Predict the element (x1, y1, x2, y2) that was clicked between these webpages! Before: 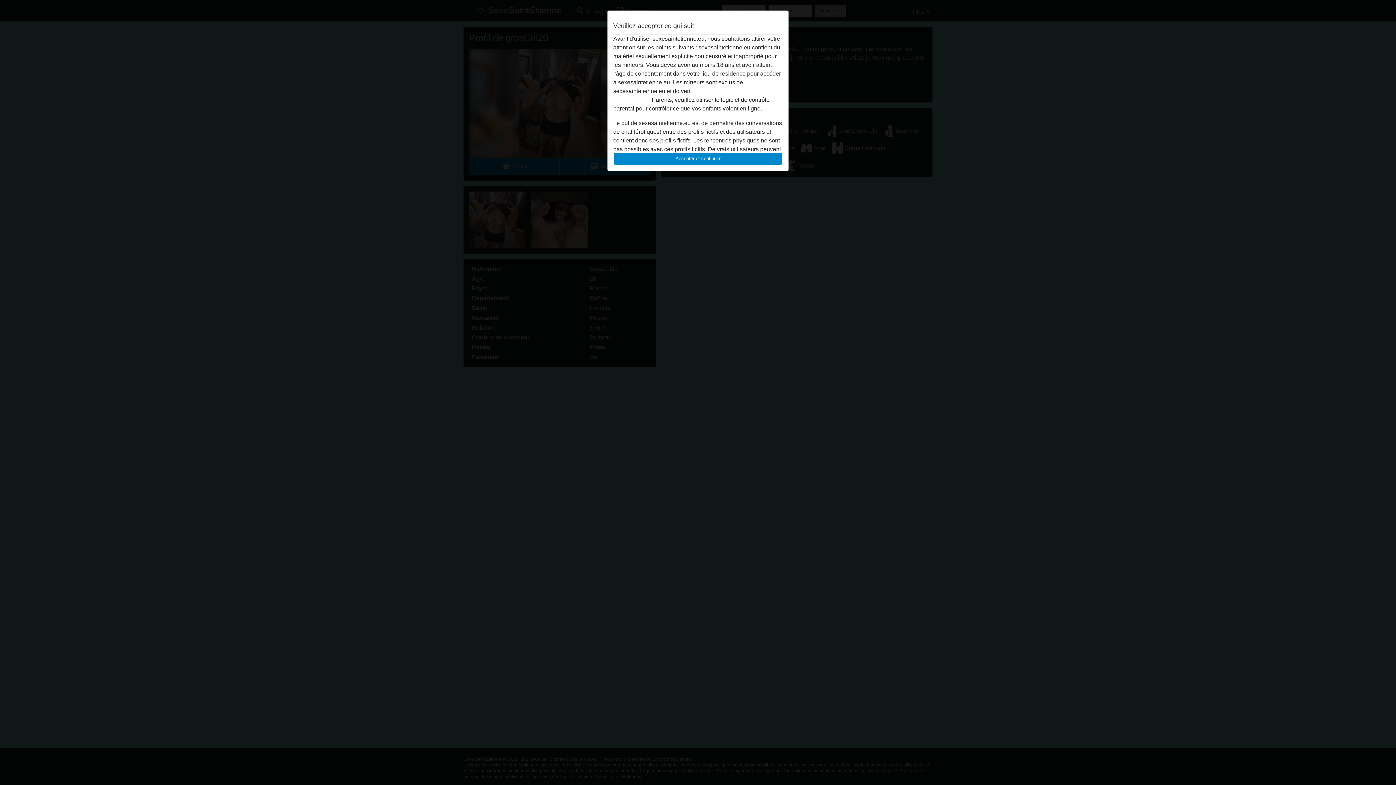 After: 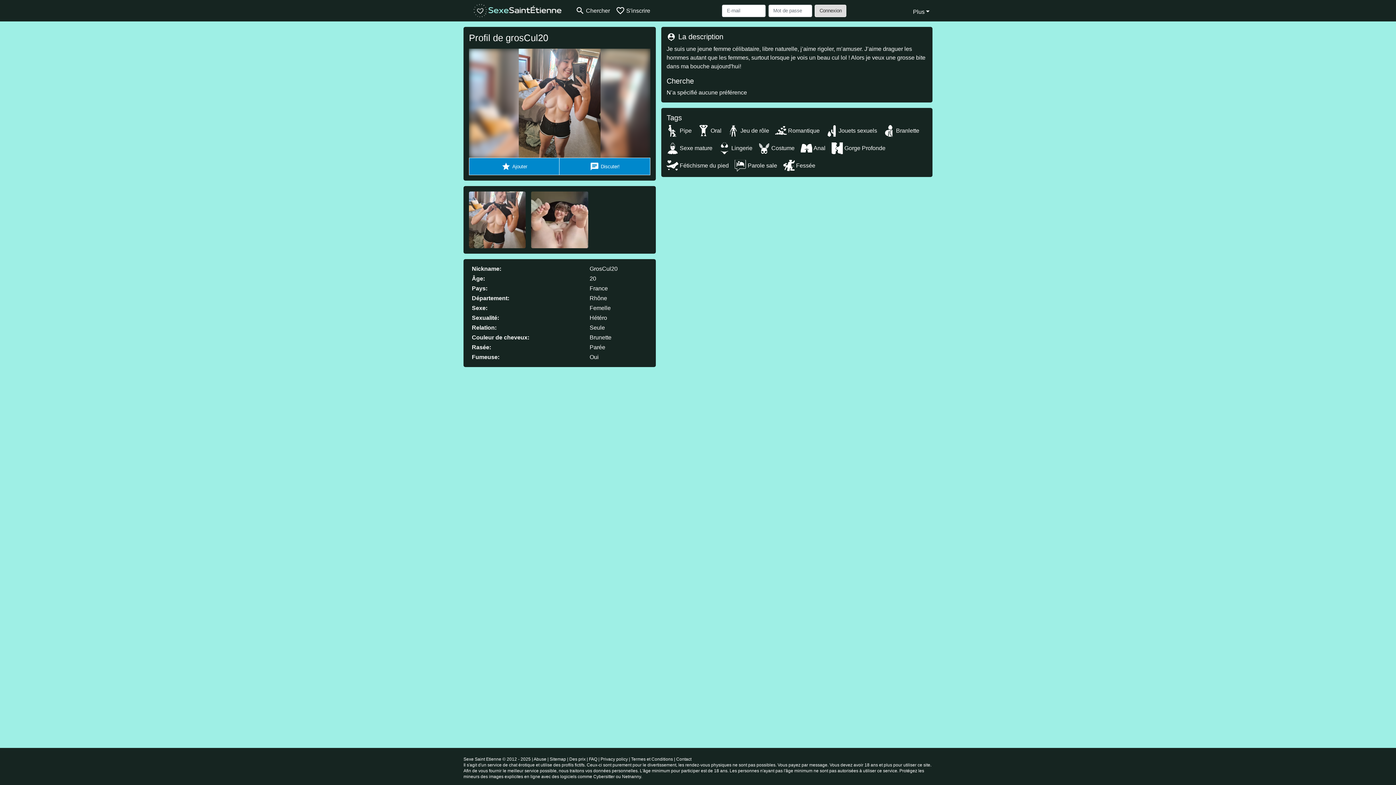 Action: bbox: (613, 152, 782, 165) label: Accepter et continuer